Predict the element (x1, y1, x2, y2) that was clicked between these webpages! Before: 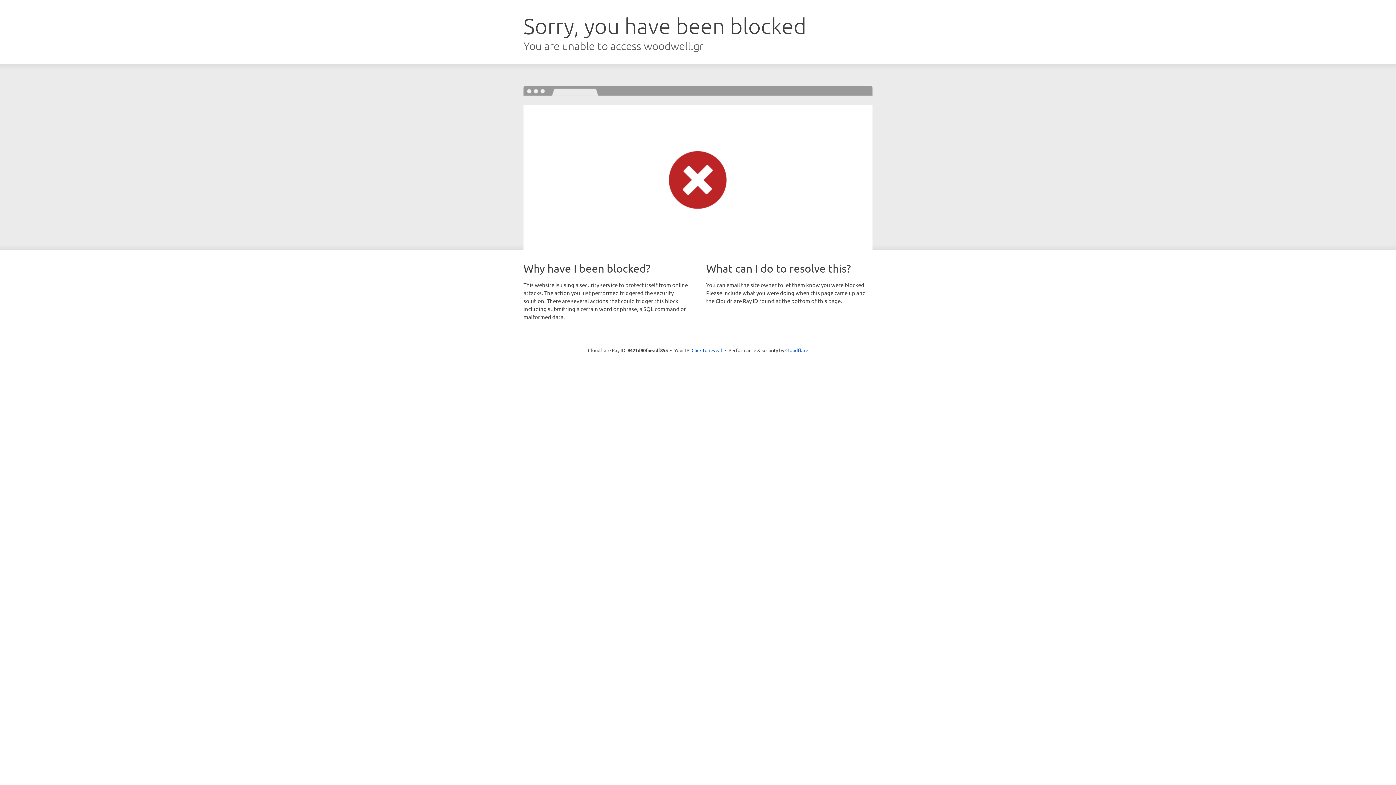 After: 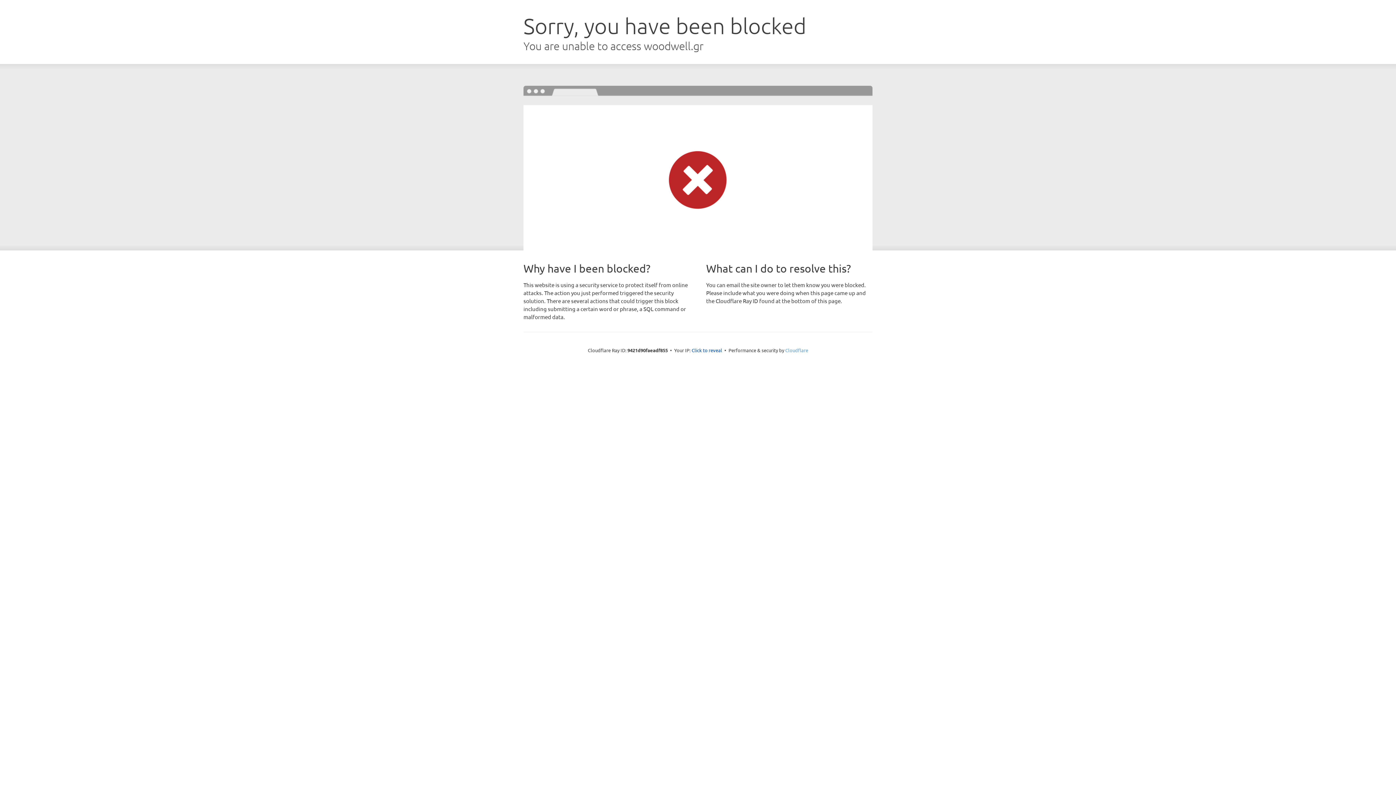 Action: label: Cloudflare bbox: (785, 347, 808, 353)